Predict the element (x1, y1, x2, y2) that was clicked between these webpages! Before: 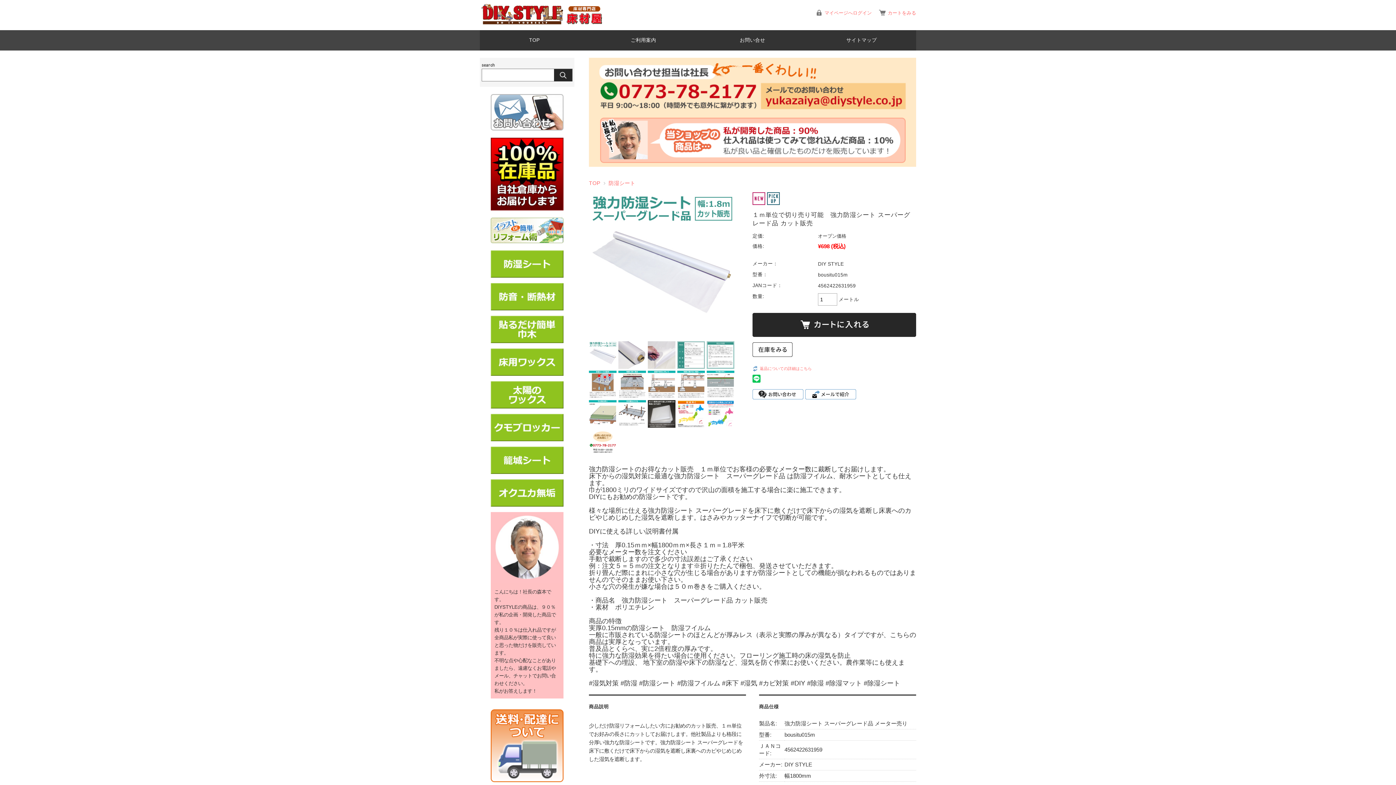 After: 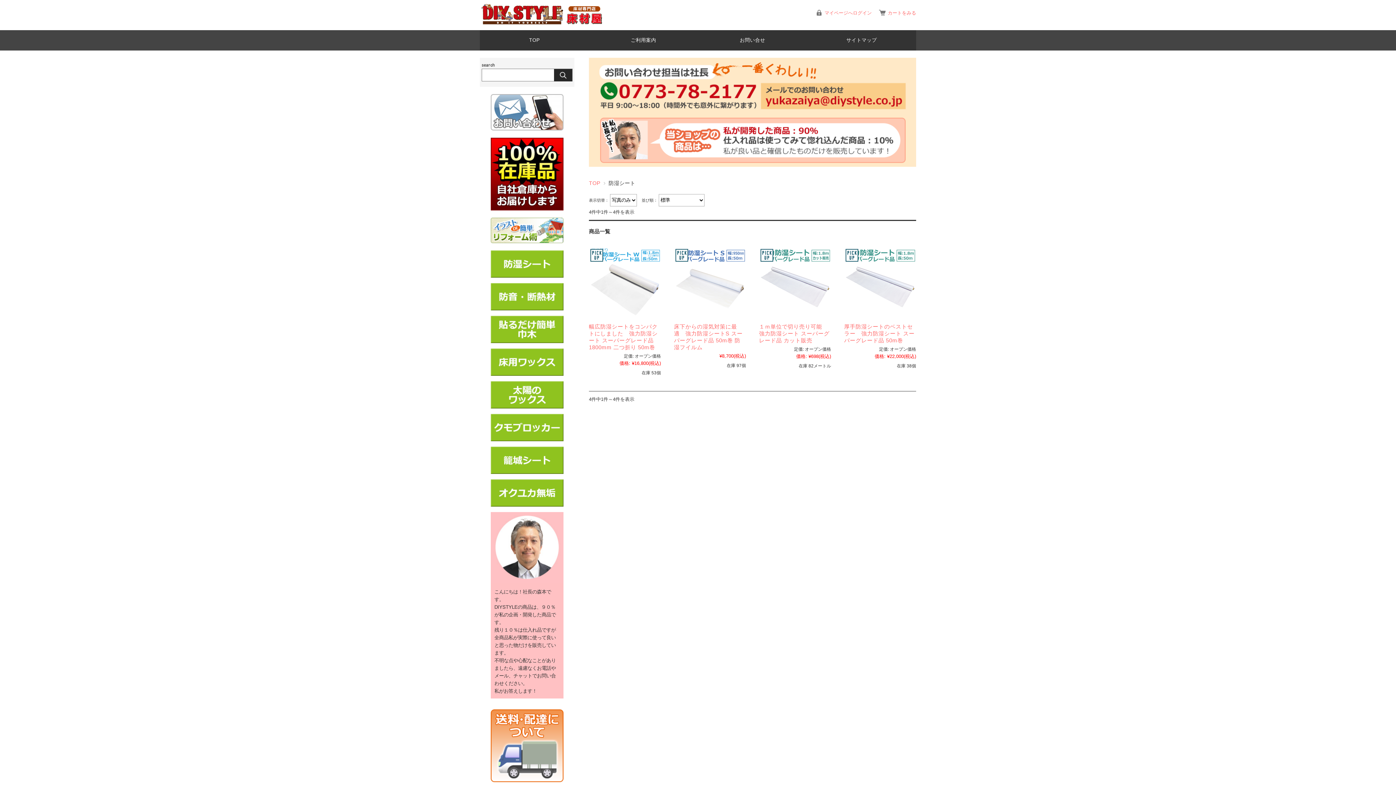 Action: label: 防湿シート bbox: (608, 180, 635, 186)